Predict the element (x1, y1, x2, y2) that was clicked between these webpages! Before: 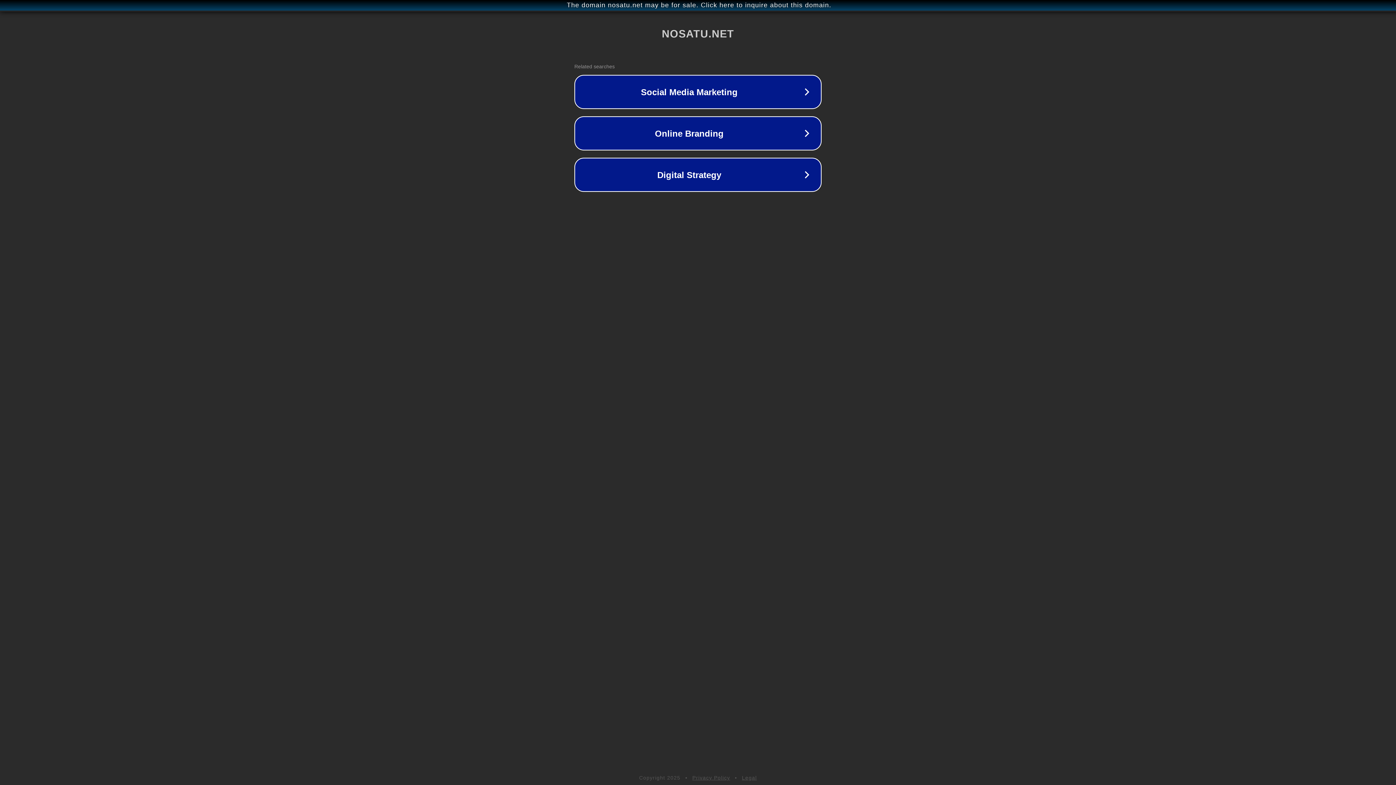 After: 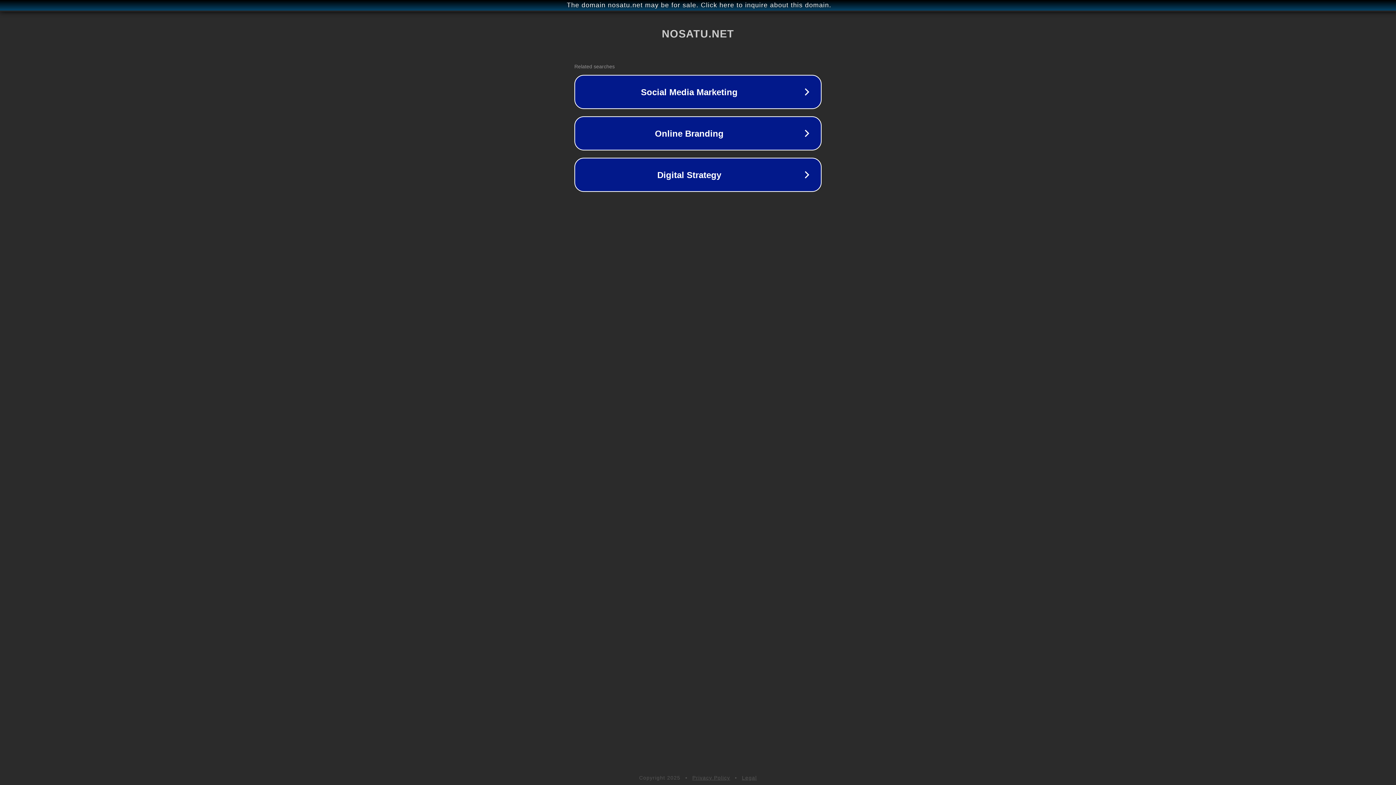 Action: label: Privacy Policy bbox: (692, 775, 730, 781)